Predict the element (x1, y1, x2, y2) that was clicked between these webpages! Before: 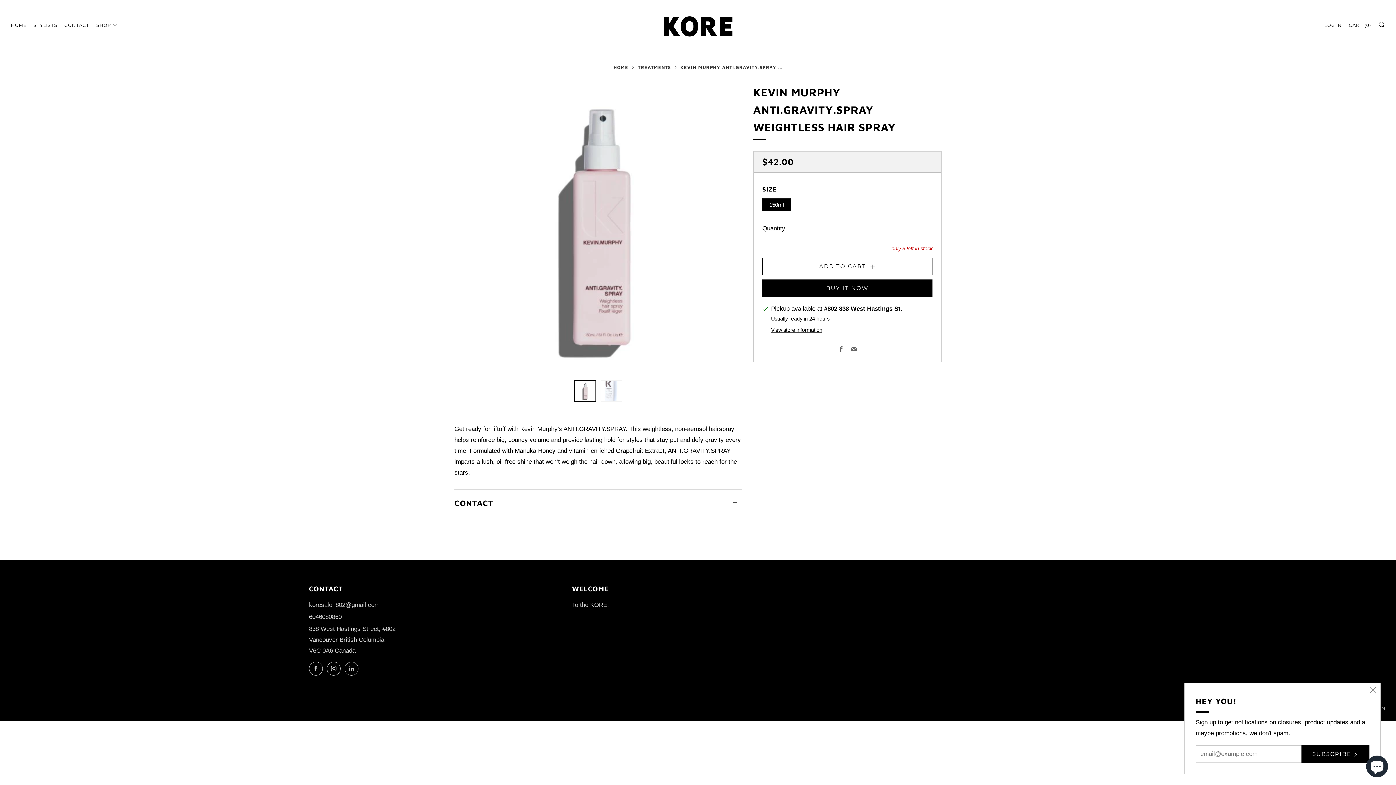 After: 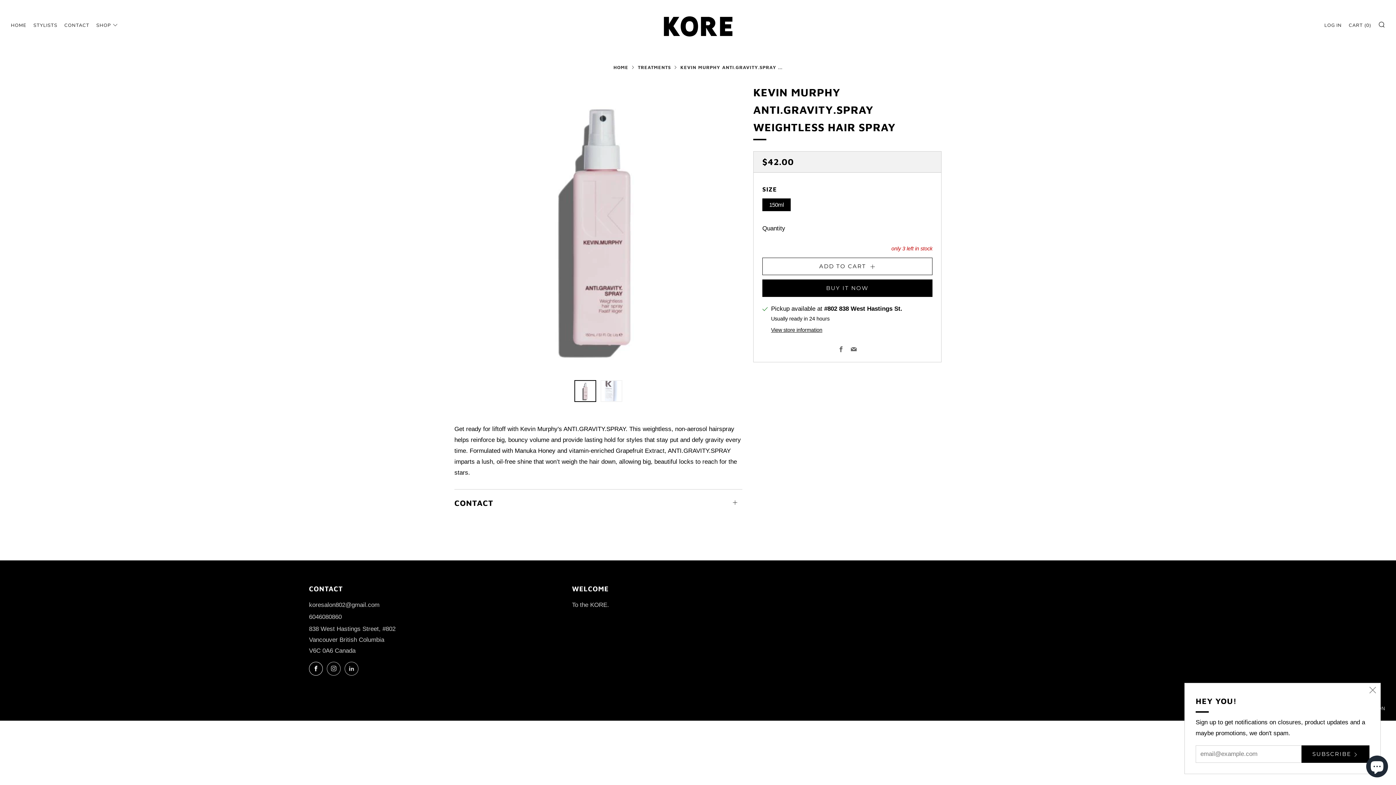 Action: bbox: (309, 662, 322, 676) label: 	
Facebook